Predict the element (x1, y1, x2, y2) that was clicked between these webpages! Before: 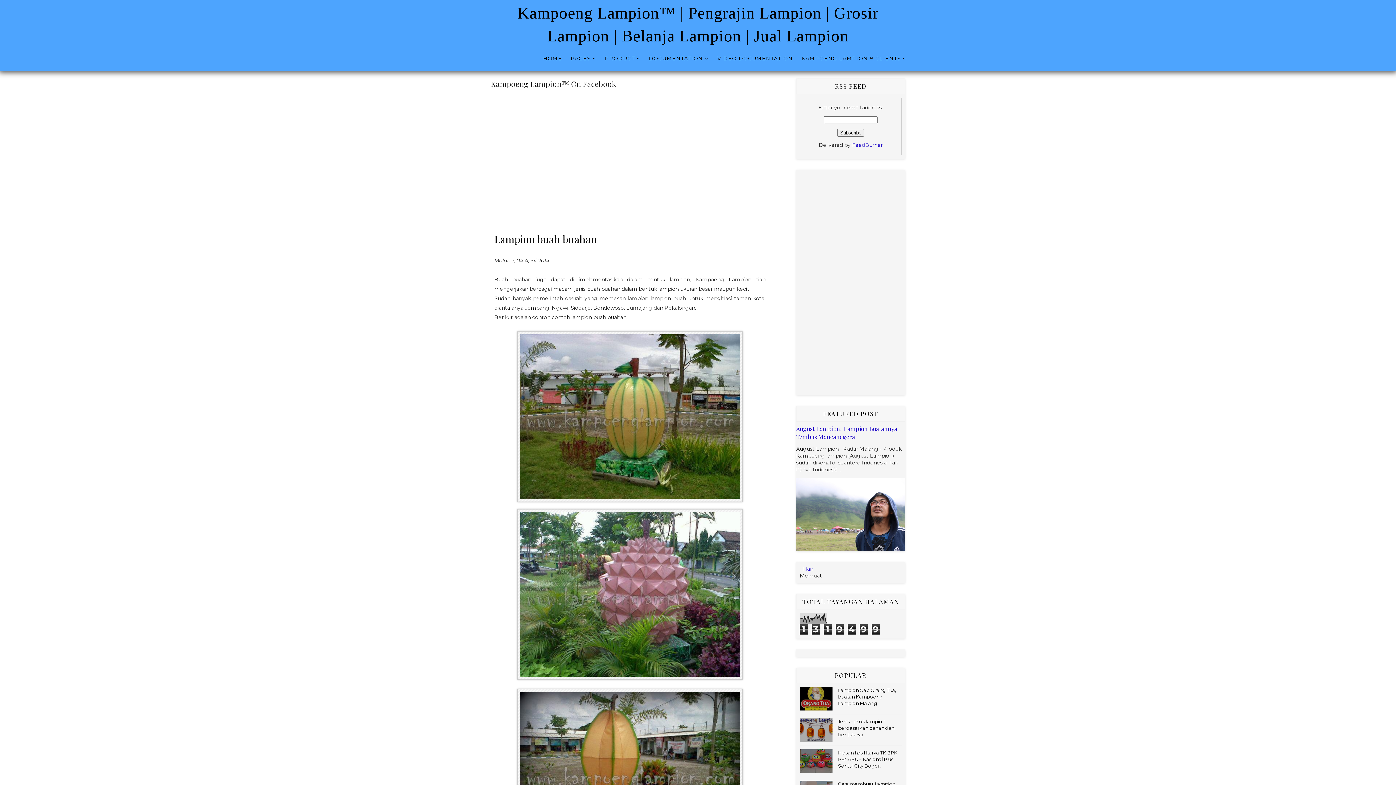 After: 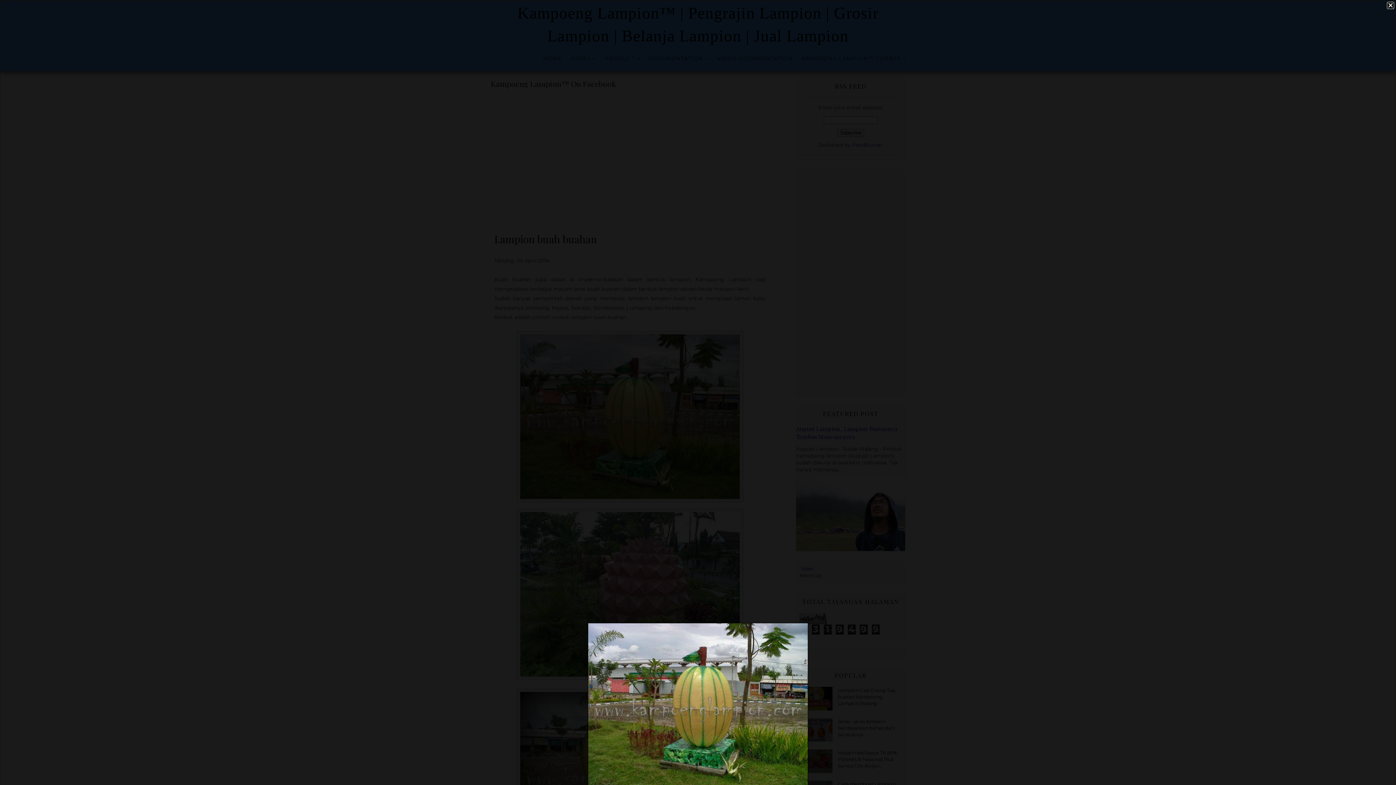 Action: bbox: (517, 413, 742, 419)